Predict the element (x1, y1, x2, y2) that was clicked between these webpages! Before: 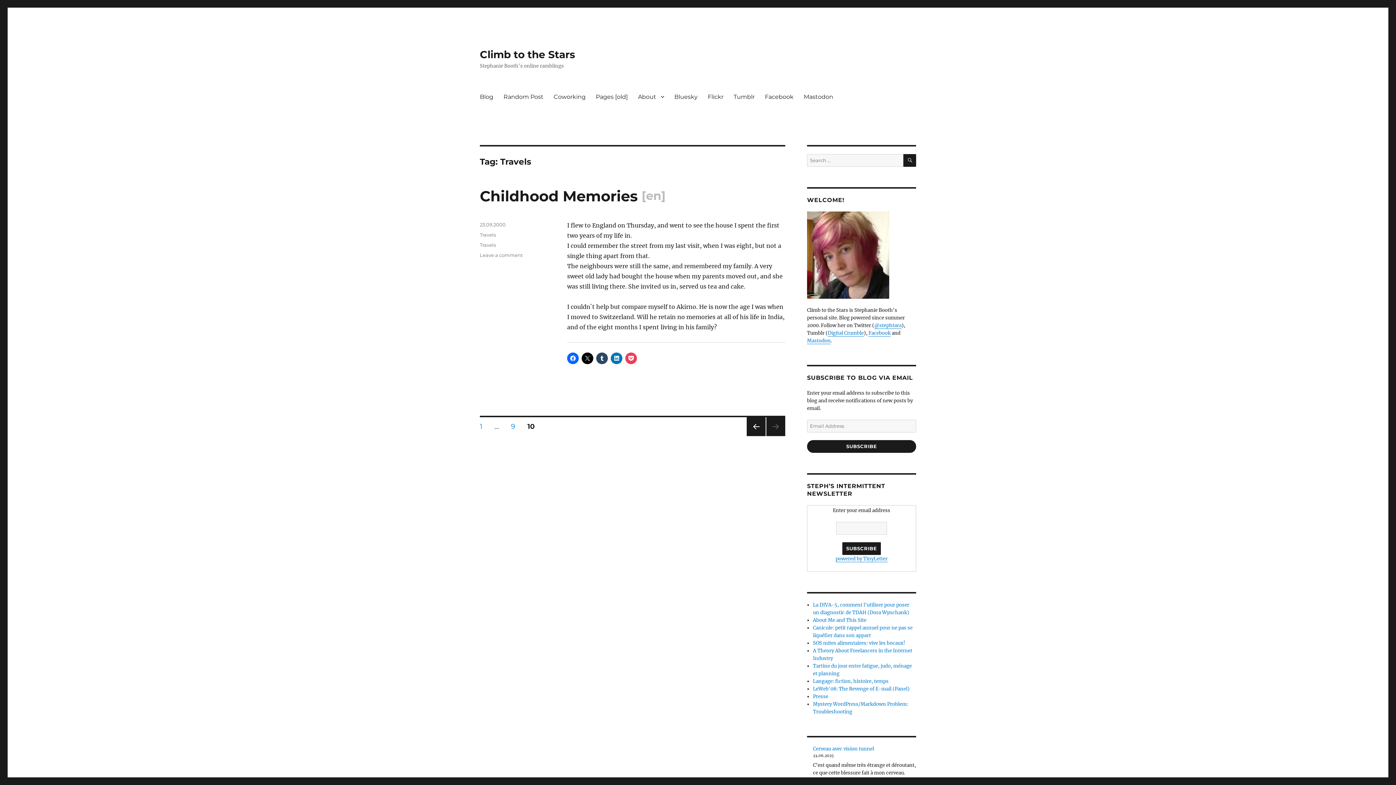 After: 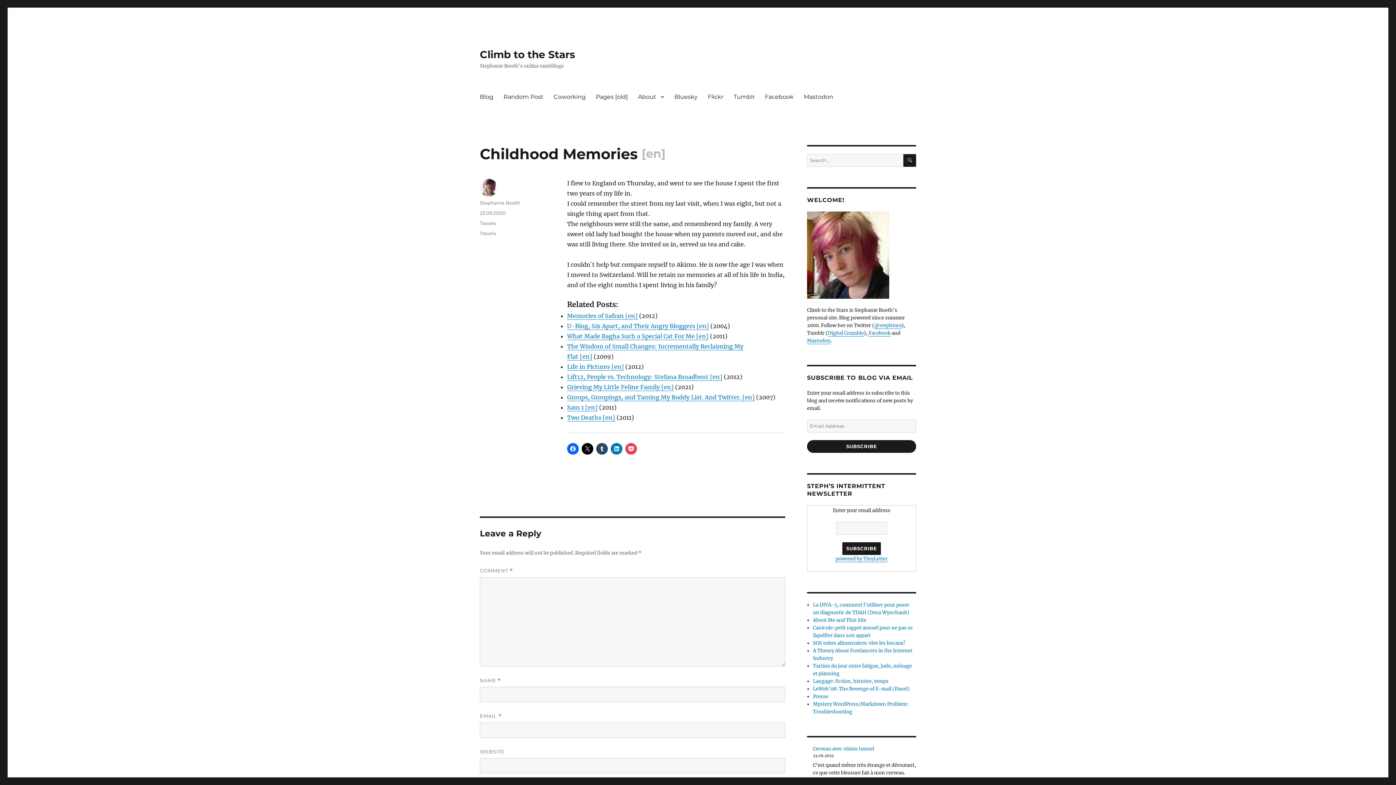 Action: bbox: (480, 187, 665, 205) label: Childhood Memories [en]